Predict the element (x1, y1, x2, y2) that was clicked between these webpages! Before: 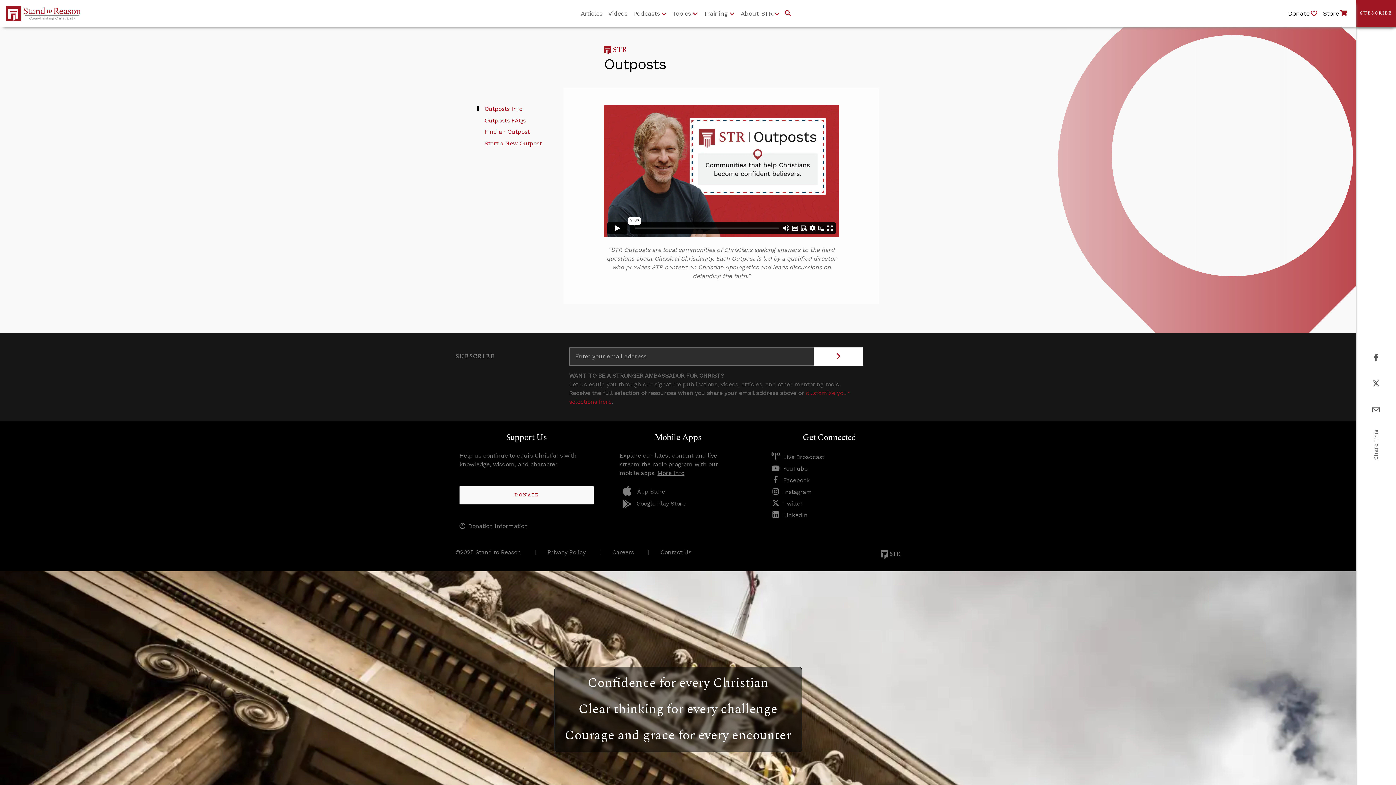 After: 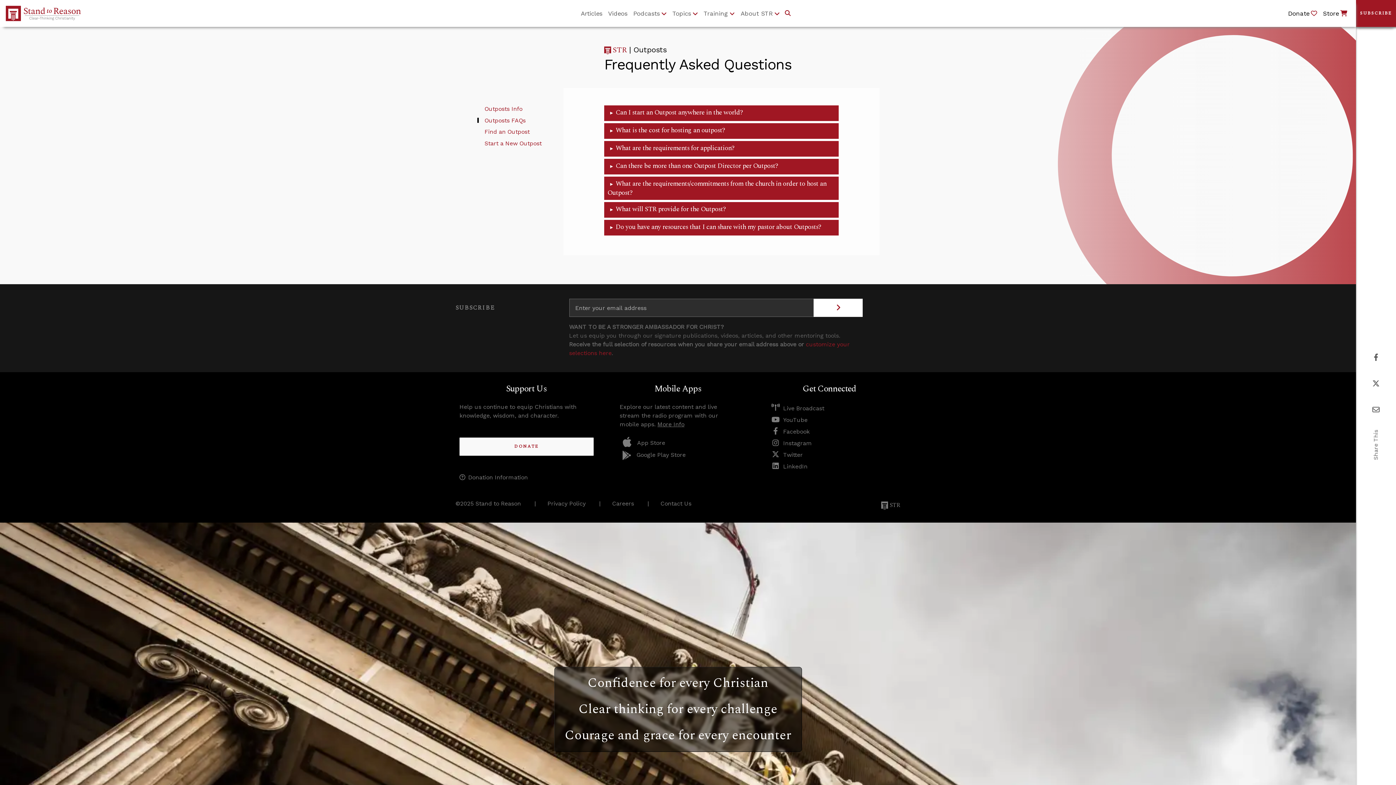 Action: label: Outposts FAQs bbox: (484, 116, 525, 123)